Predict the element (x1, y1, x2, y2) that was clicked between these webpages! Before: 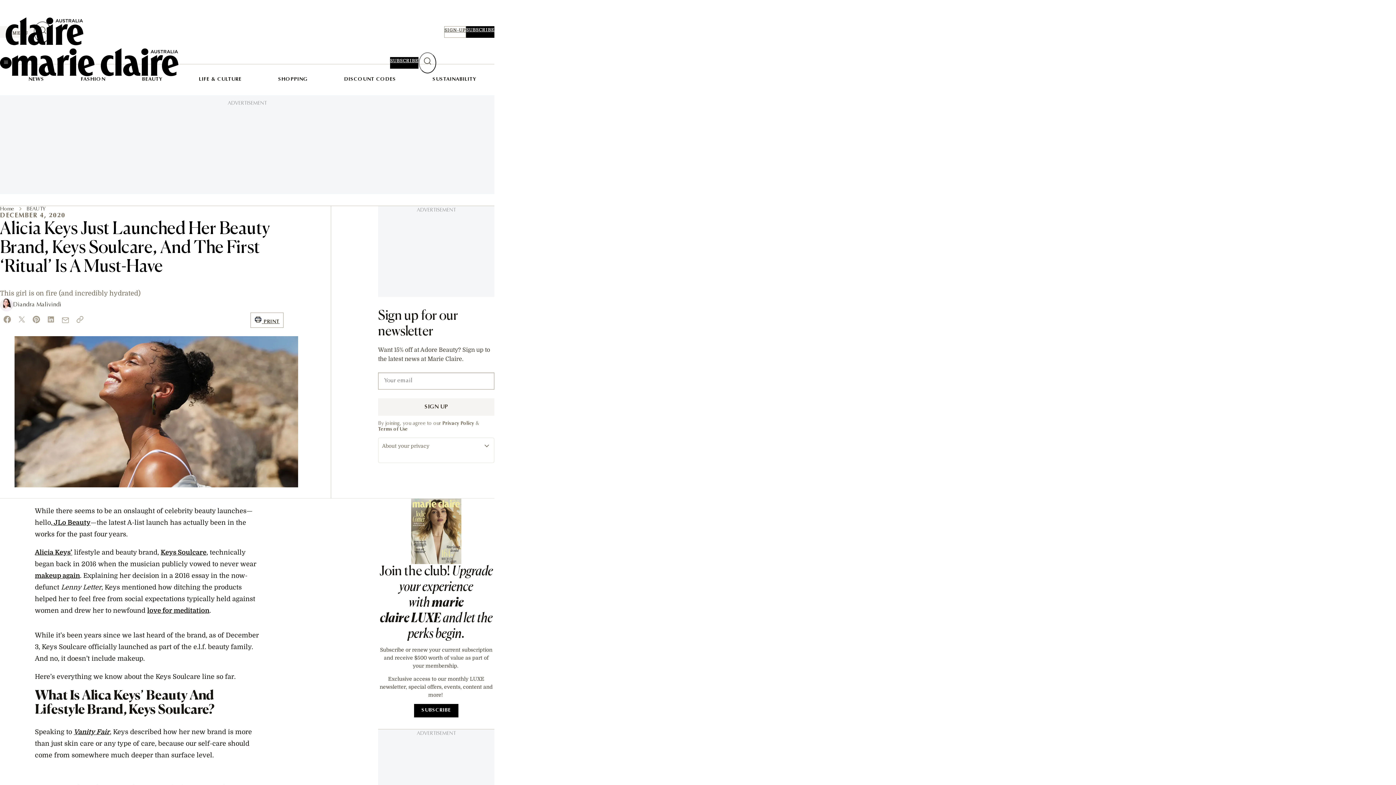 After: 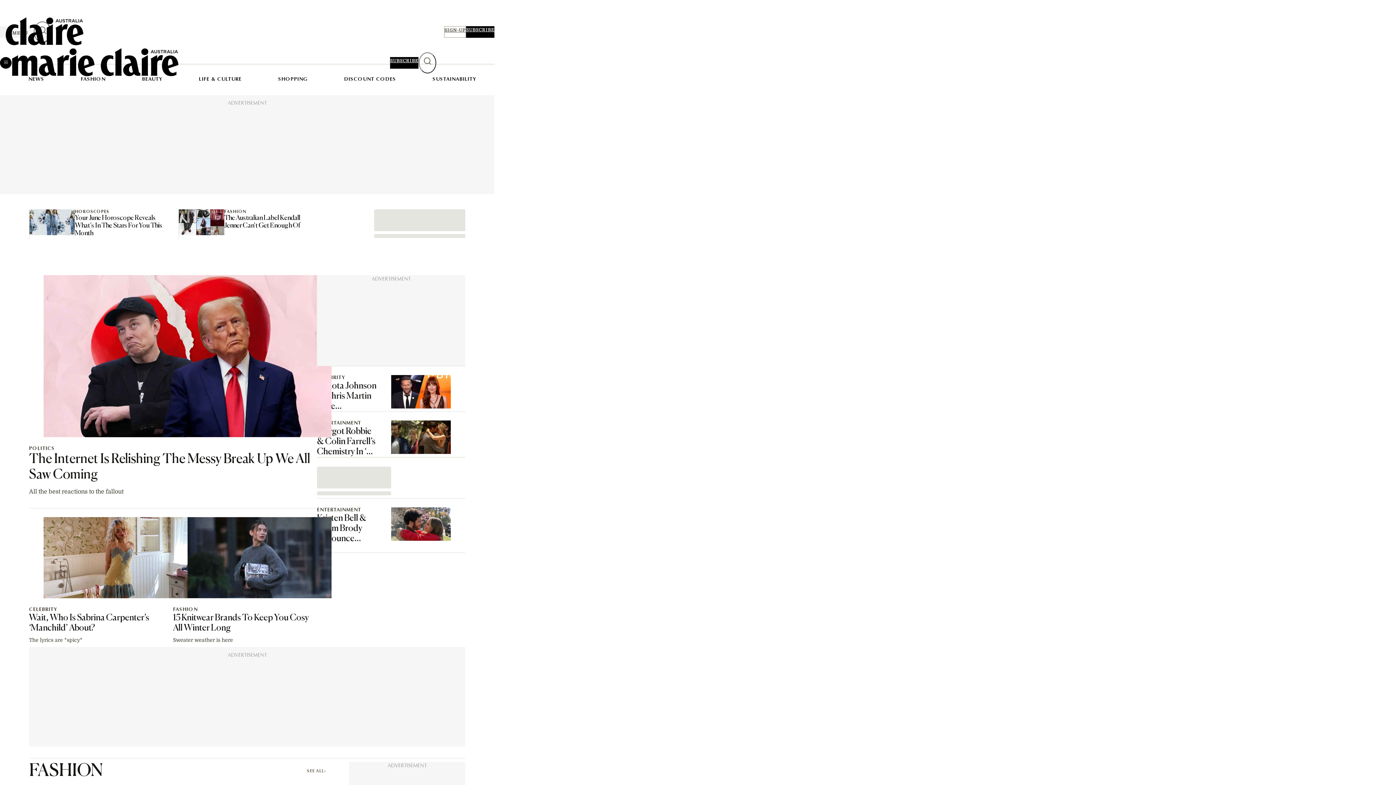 Action: bbox: (0, 206, 14, 212) label: Home